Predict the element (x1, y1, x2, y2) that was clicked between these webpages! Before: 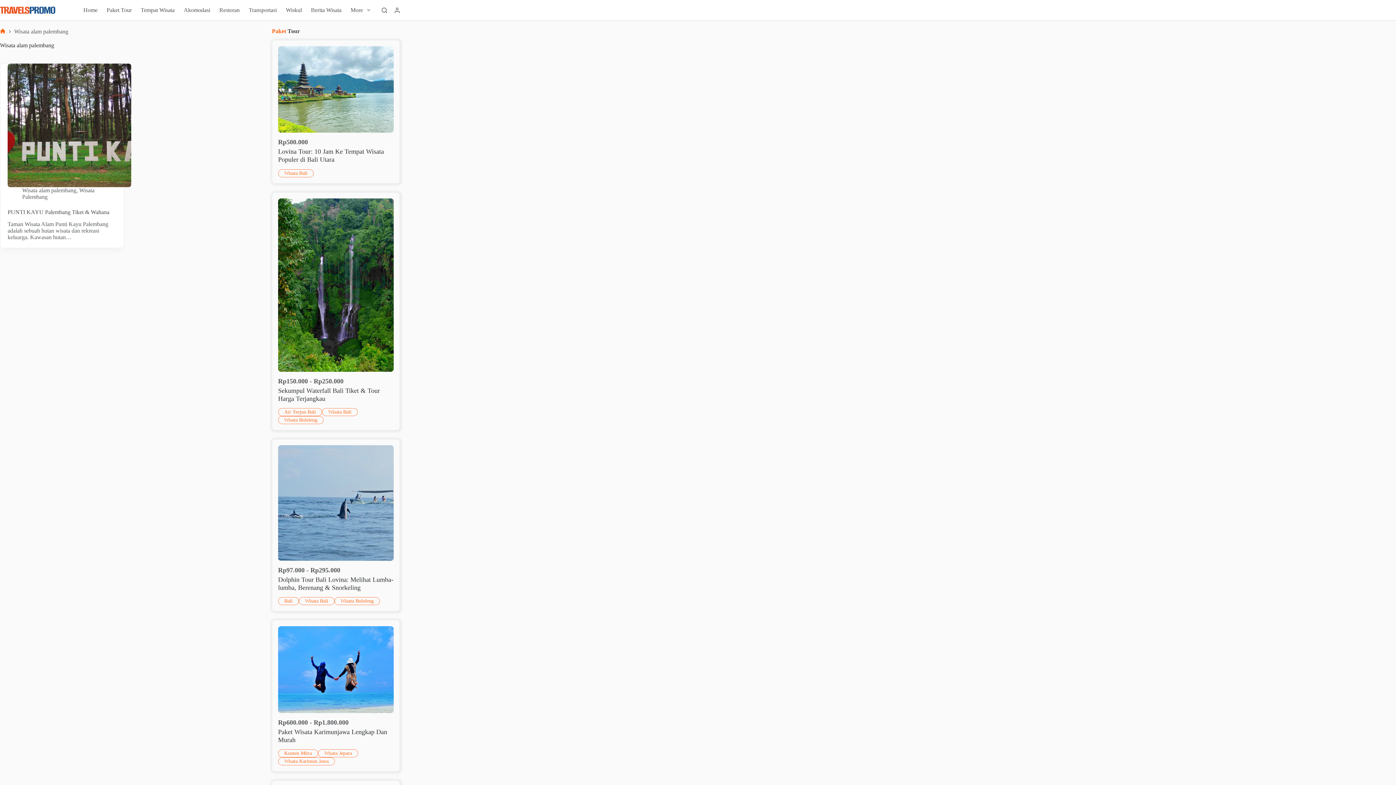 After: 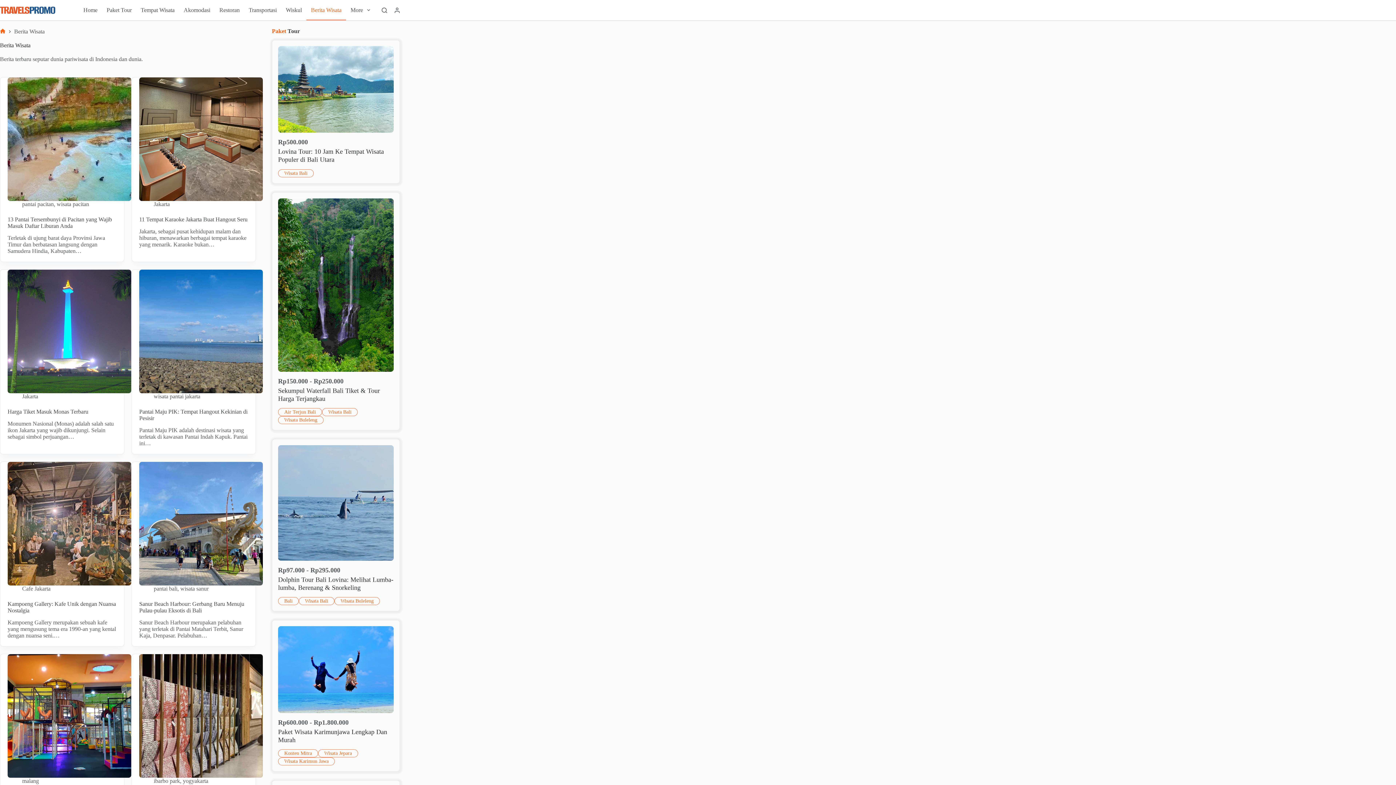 Action: label: Berita Wisata bbox: (306, 0, 346, 20)